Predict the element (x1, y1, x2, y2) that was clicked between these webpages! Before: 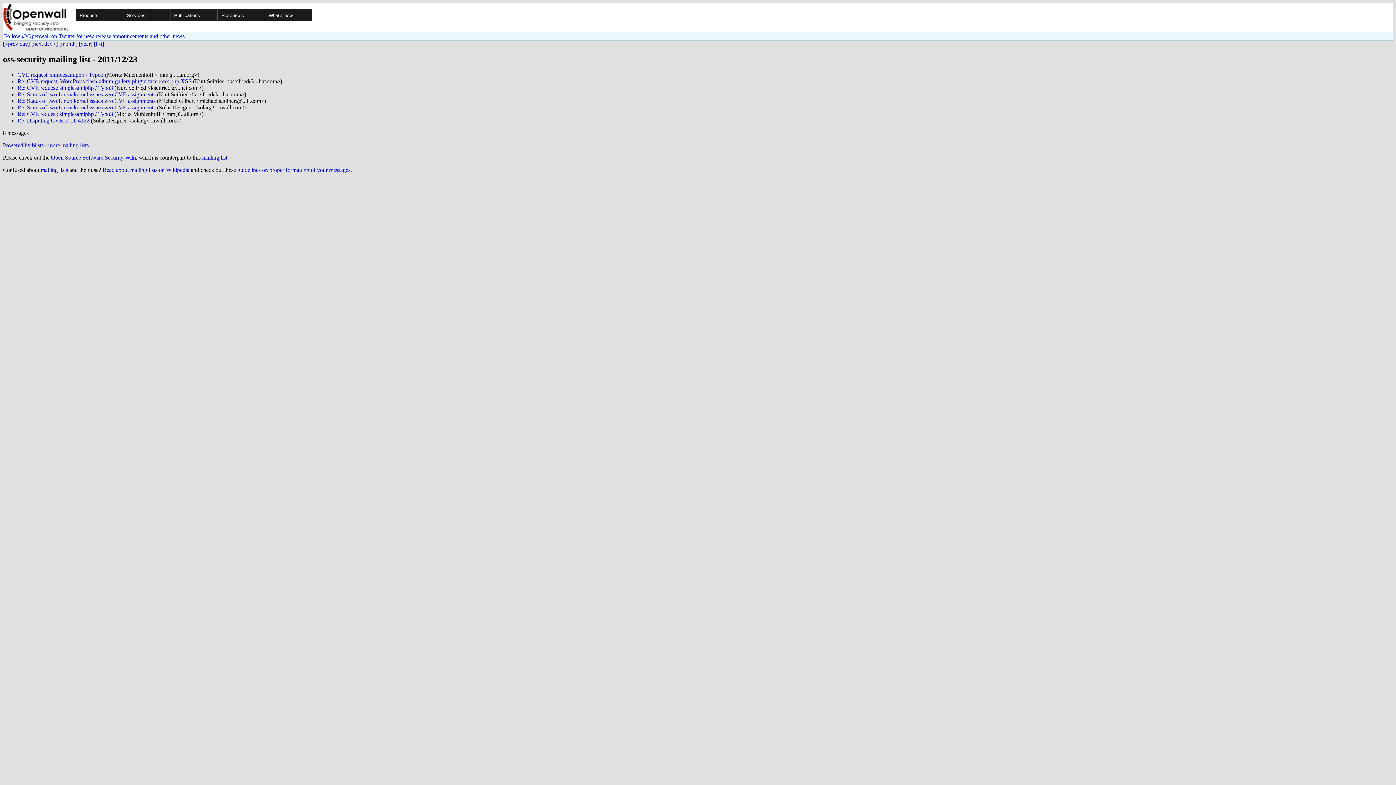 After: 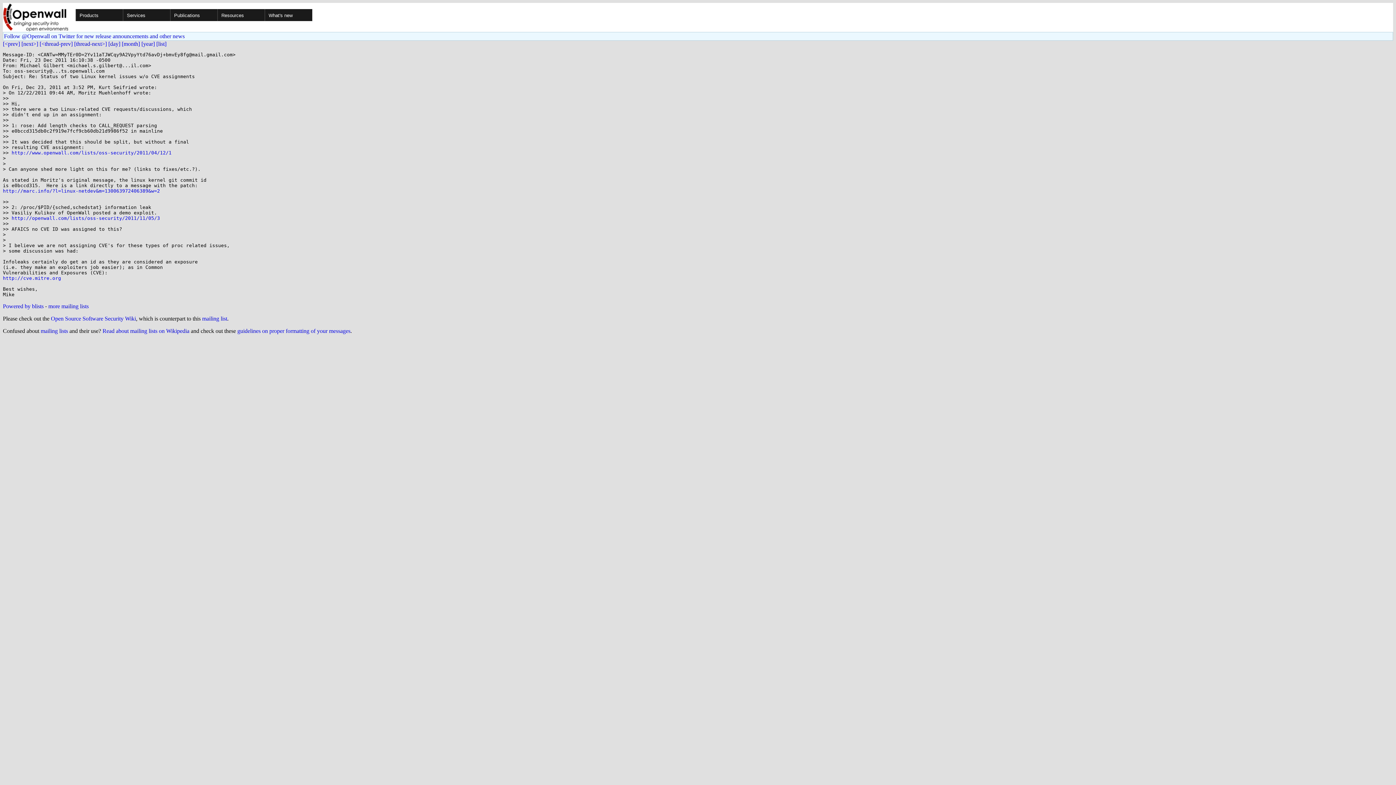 Action: label: Re: Status of two Linux kernel issues w/o CVE assignments bbox: (17, 97, 155, 103)